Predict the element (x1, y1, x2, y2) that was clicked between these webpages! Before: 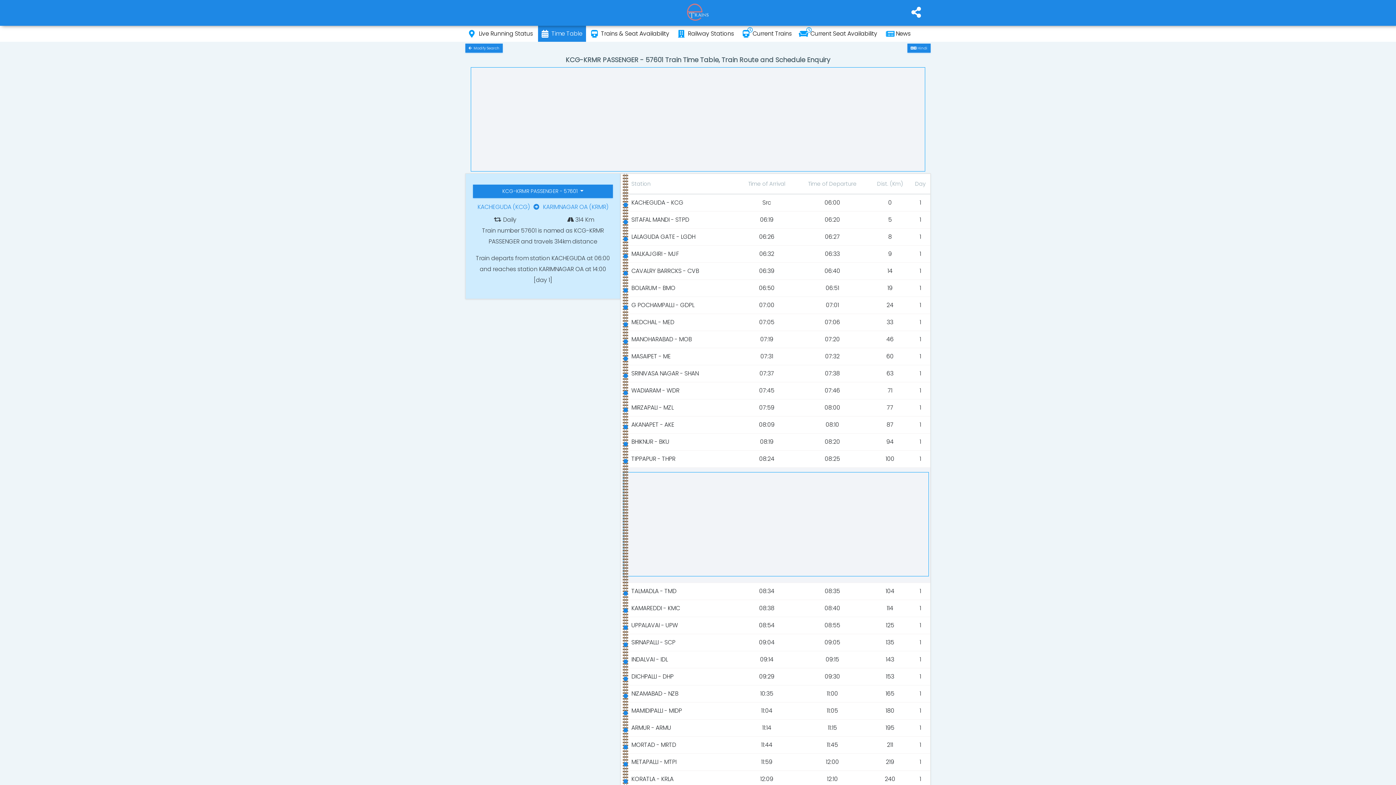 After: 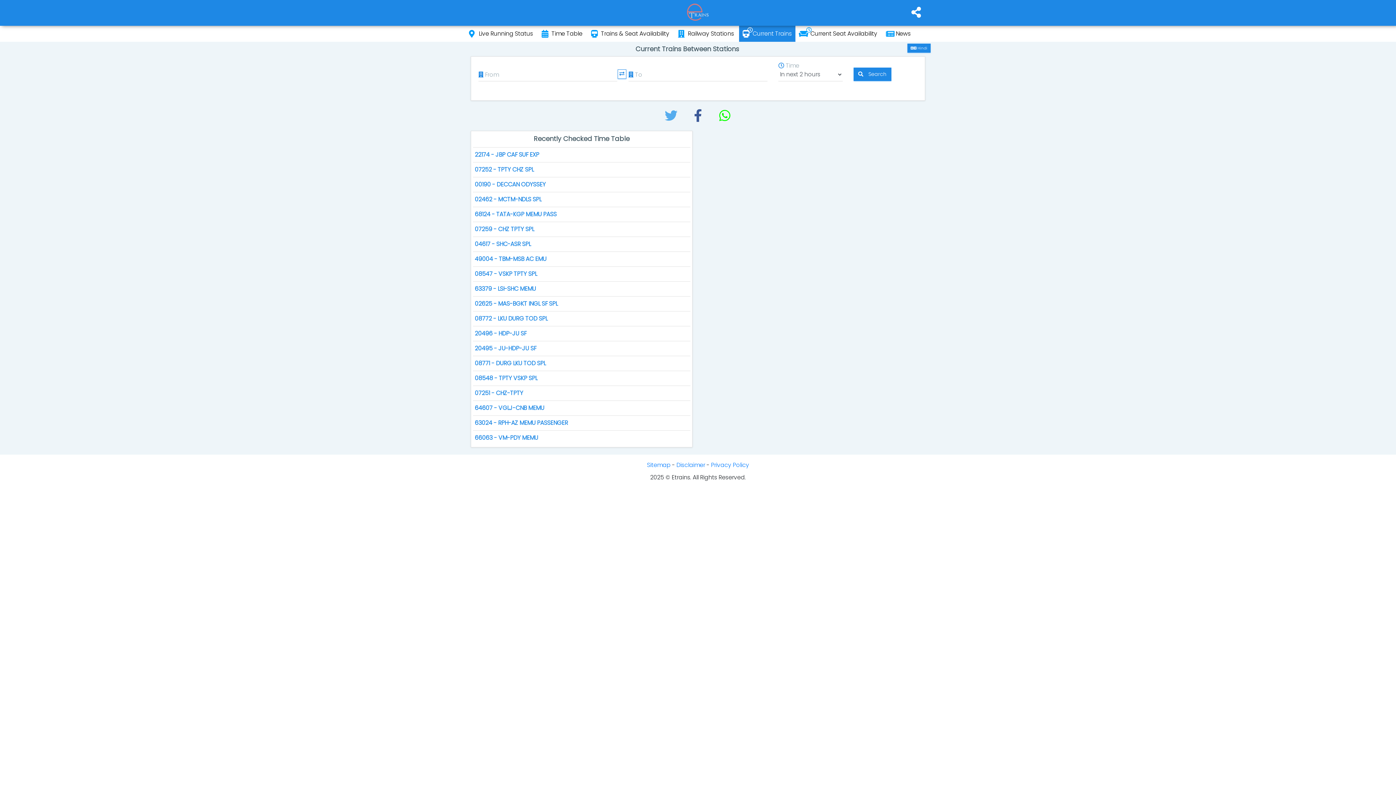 Action: label: Current Trains bbox: (739, 27, 795, 40)